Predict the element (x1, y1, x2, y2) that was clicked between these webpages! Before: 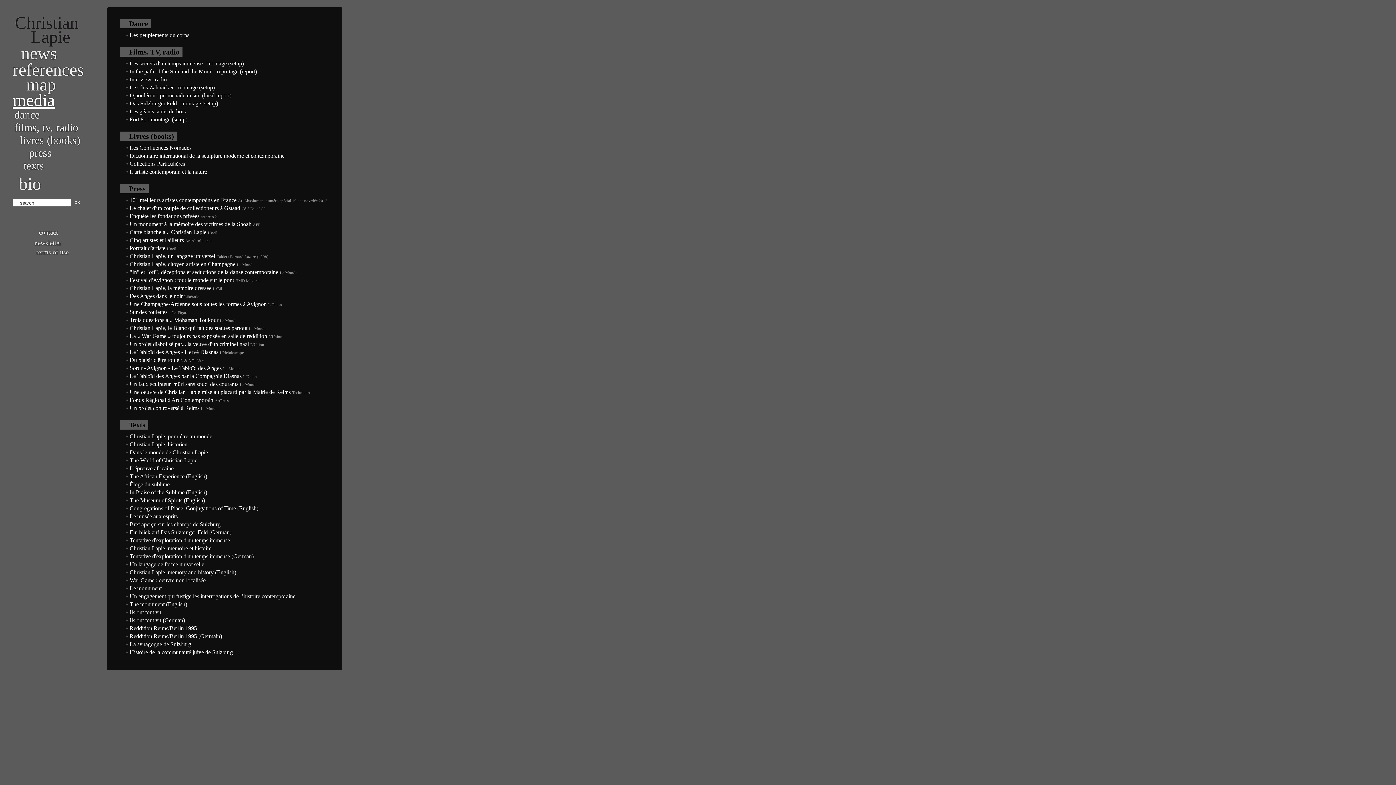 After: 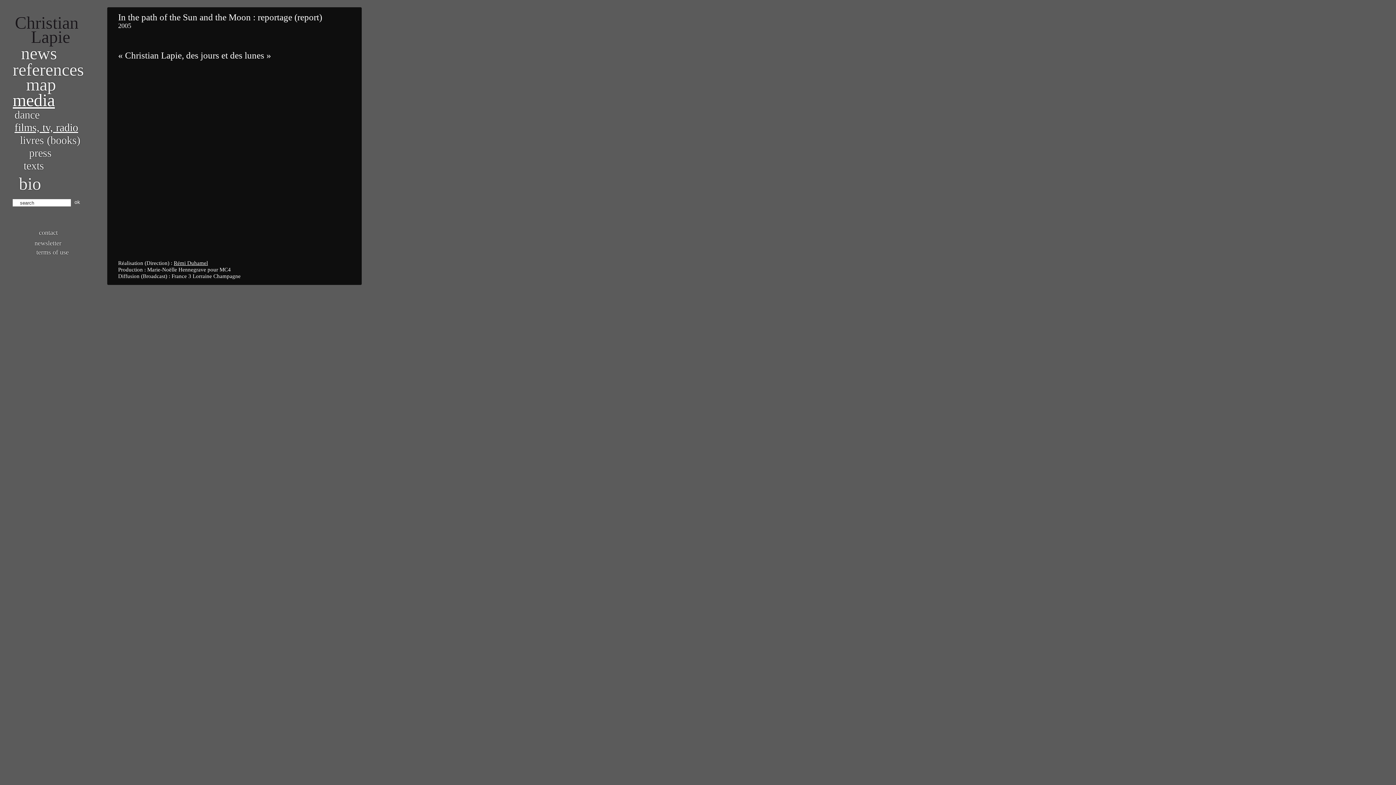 Action: bbox: (129, 68, 257, 74) label: In the path of the Sun and the Moon : reportage (report)